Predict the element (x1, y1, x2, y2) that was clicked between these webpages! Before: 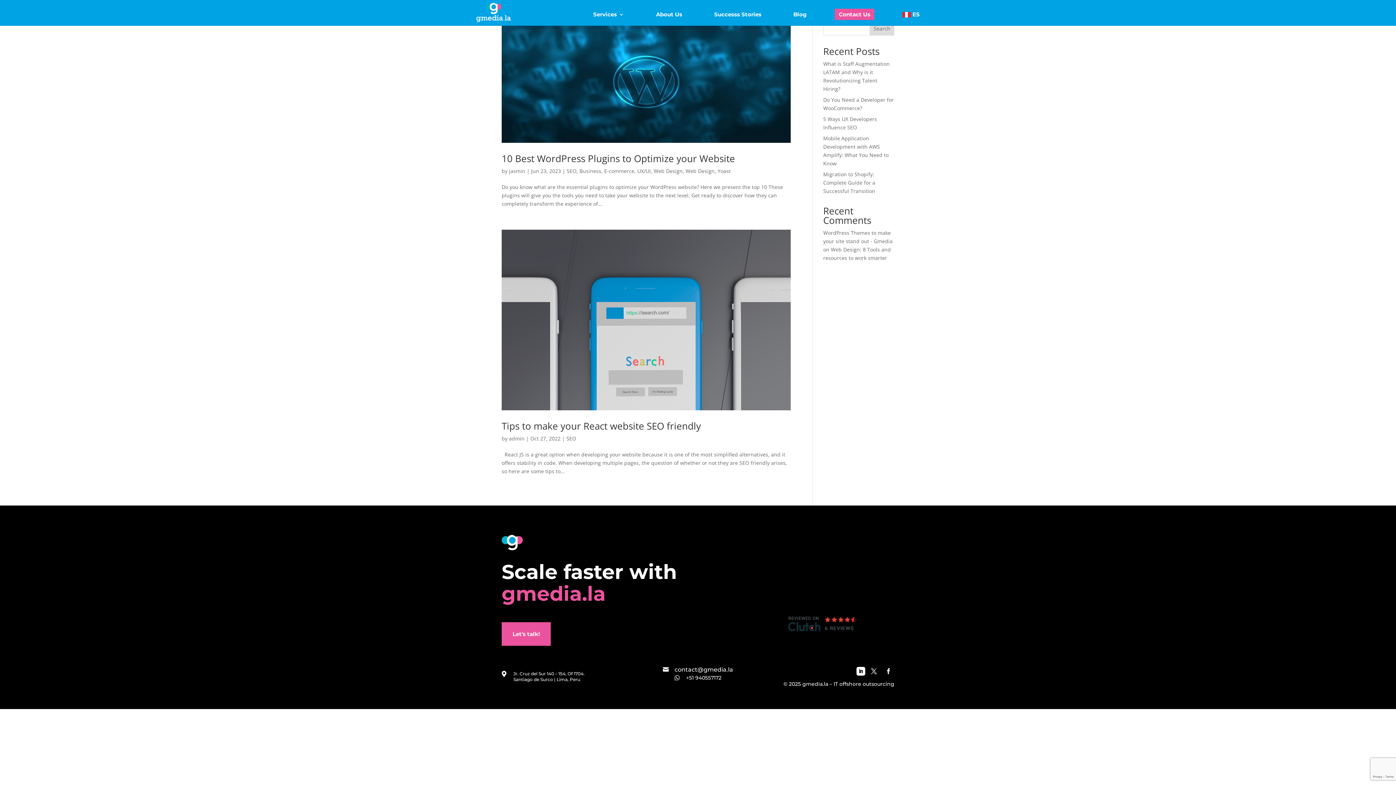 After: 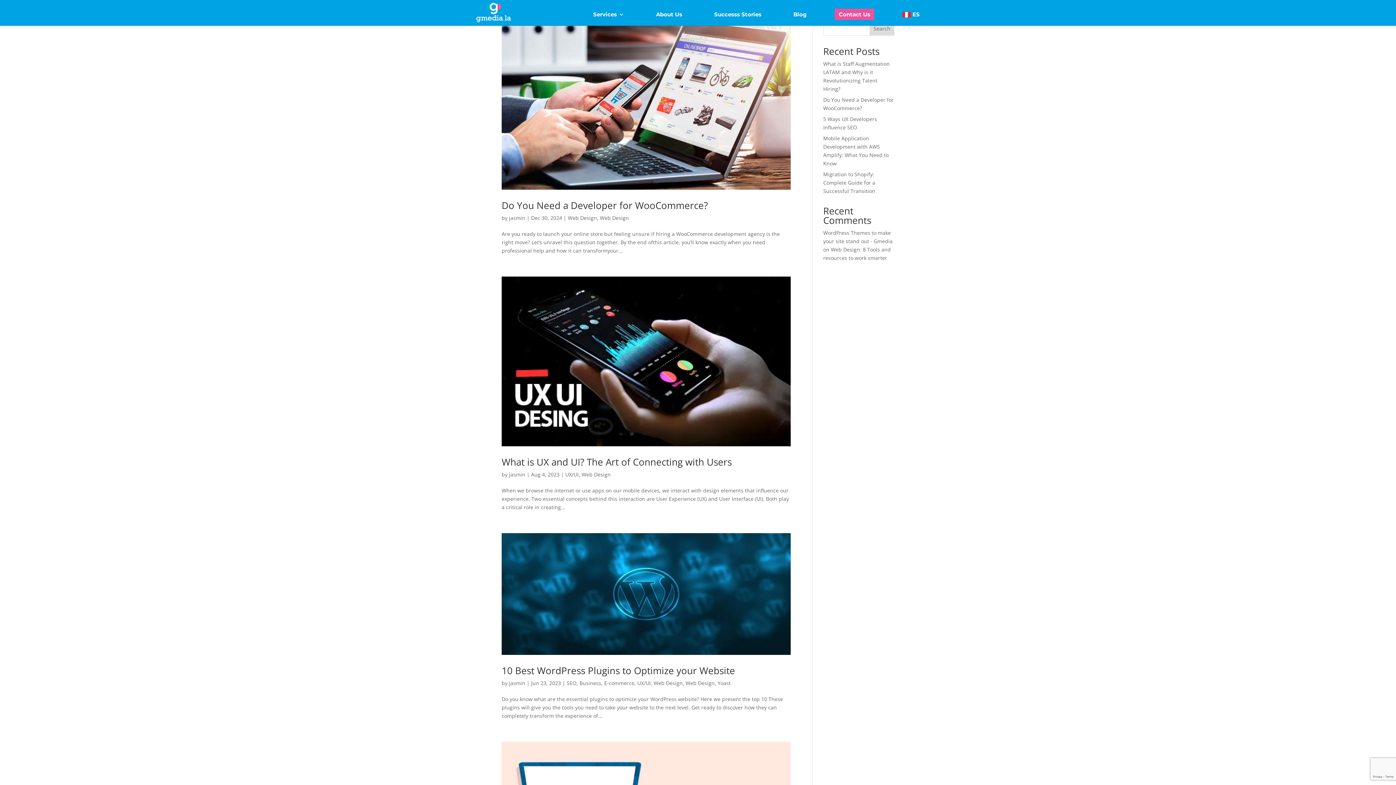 Action: label: Web Design bbox: (685, 167, 714, 174)